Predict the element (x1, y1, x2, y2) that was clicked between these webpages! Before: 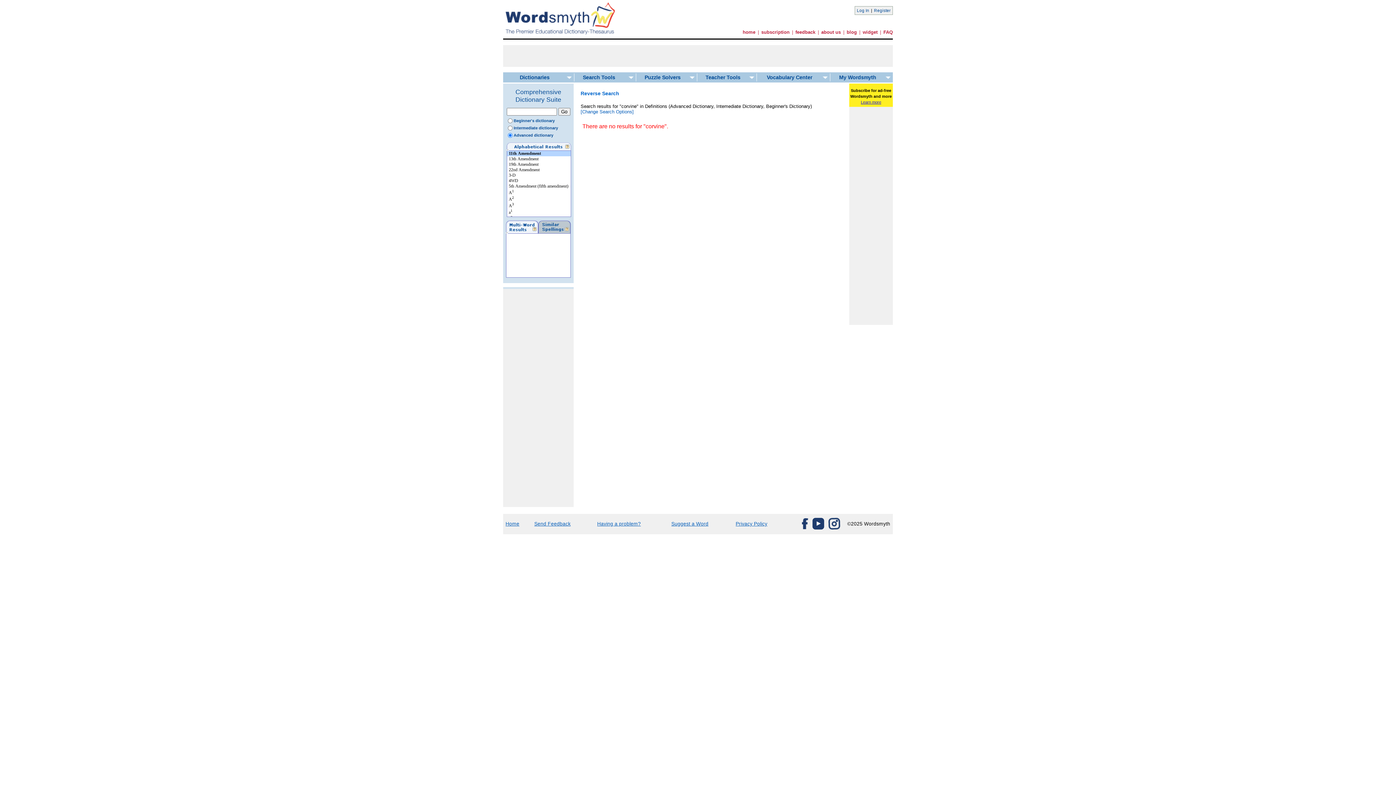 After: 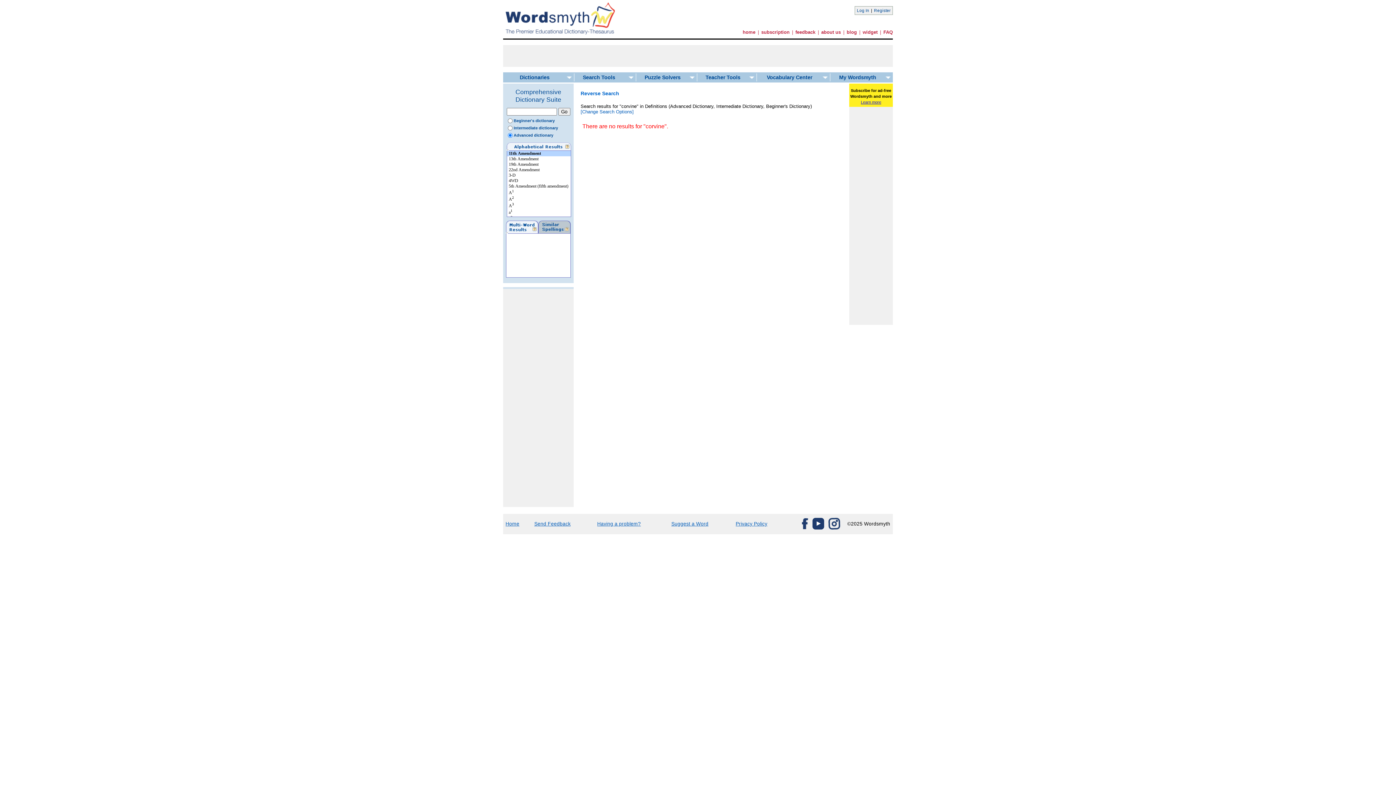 Action: bbox: (828, 526, 840, 530)